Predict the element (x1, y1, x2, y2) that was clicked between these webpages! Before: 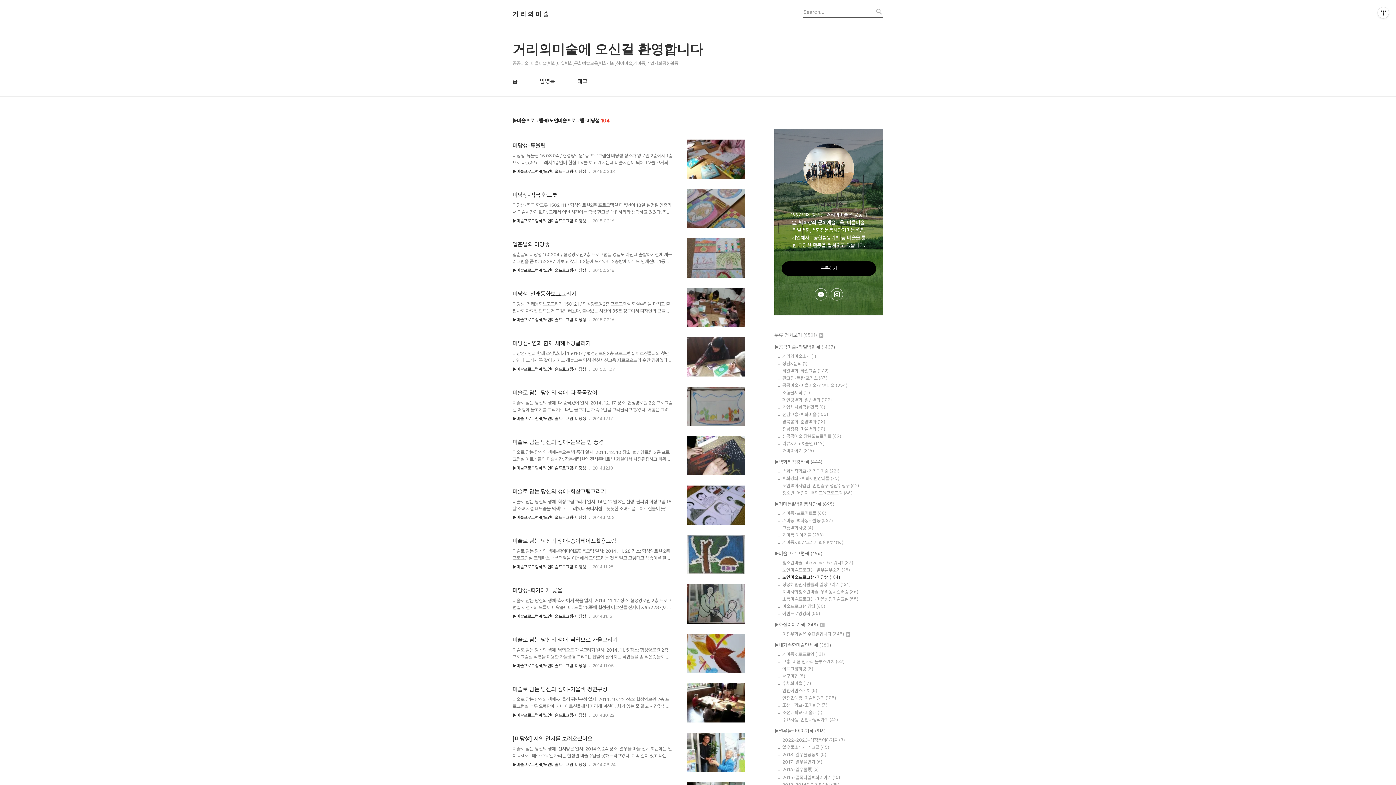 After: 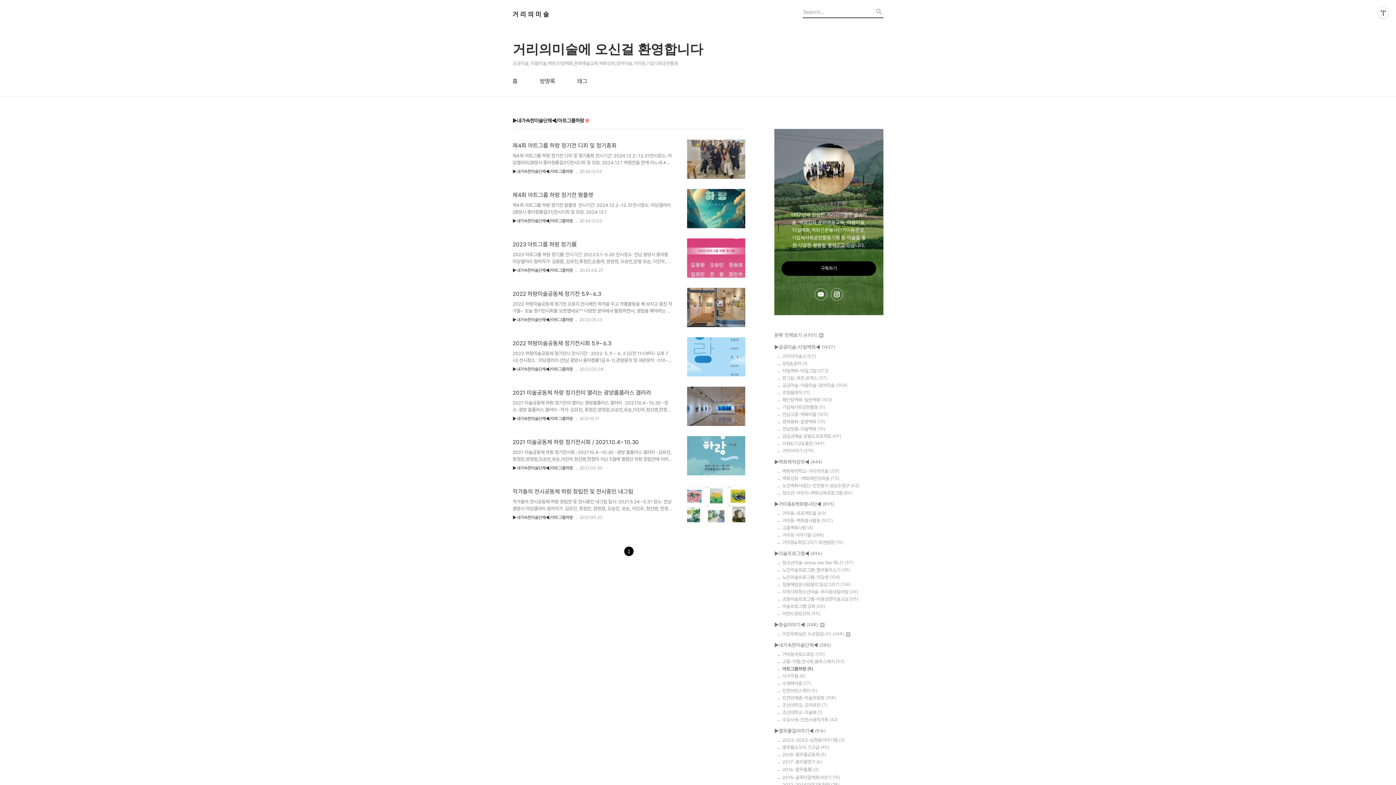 Action: label: 아트그룹하랑 (8) bbox: (782, 666, 883, 672)